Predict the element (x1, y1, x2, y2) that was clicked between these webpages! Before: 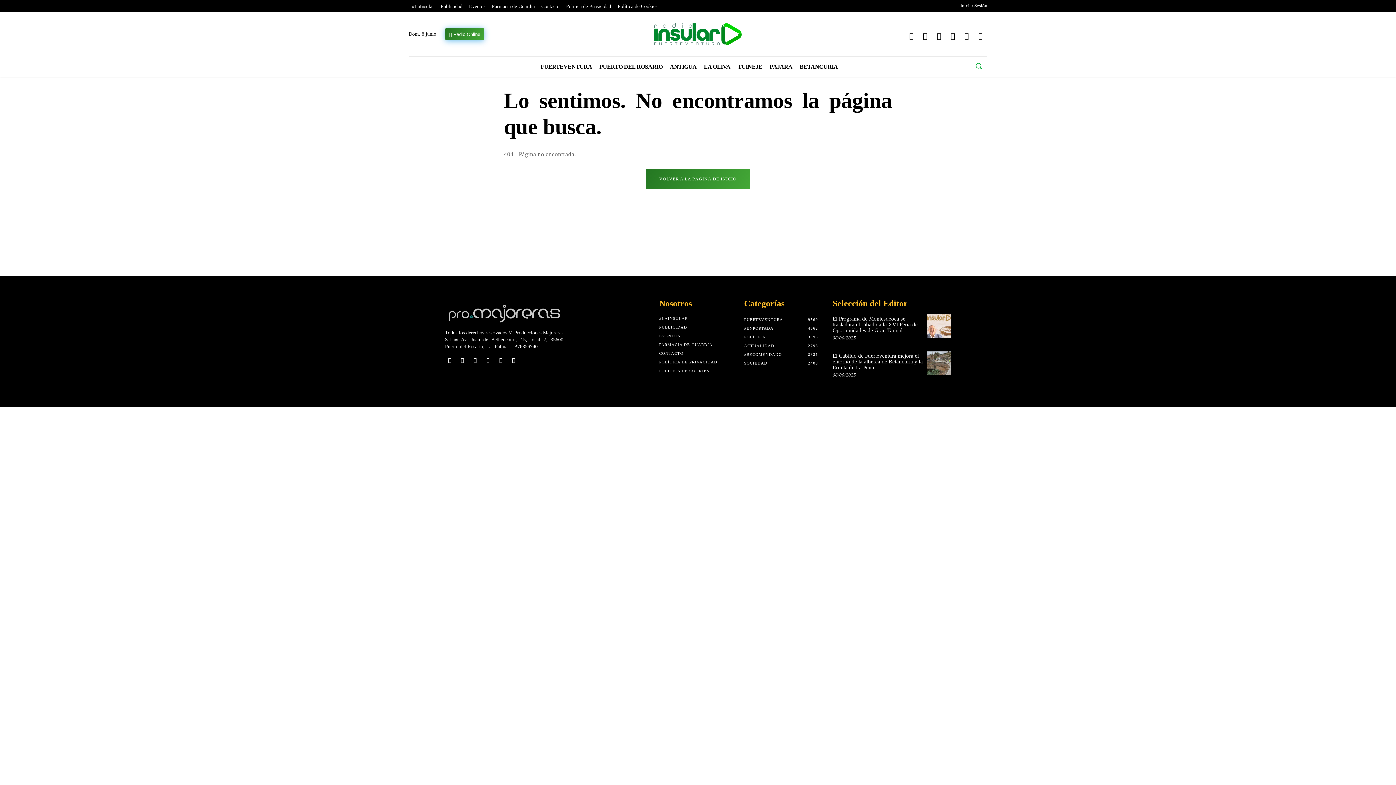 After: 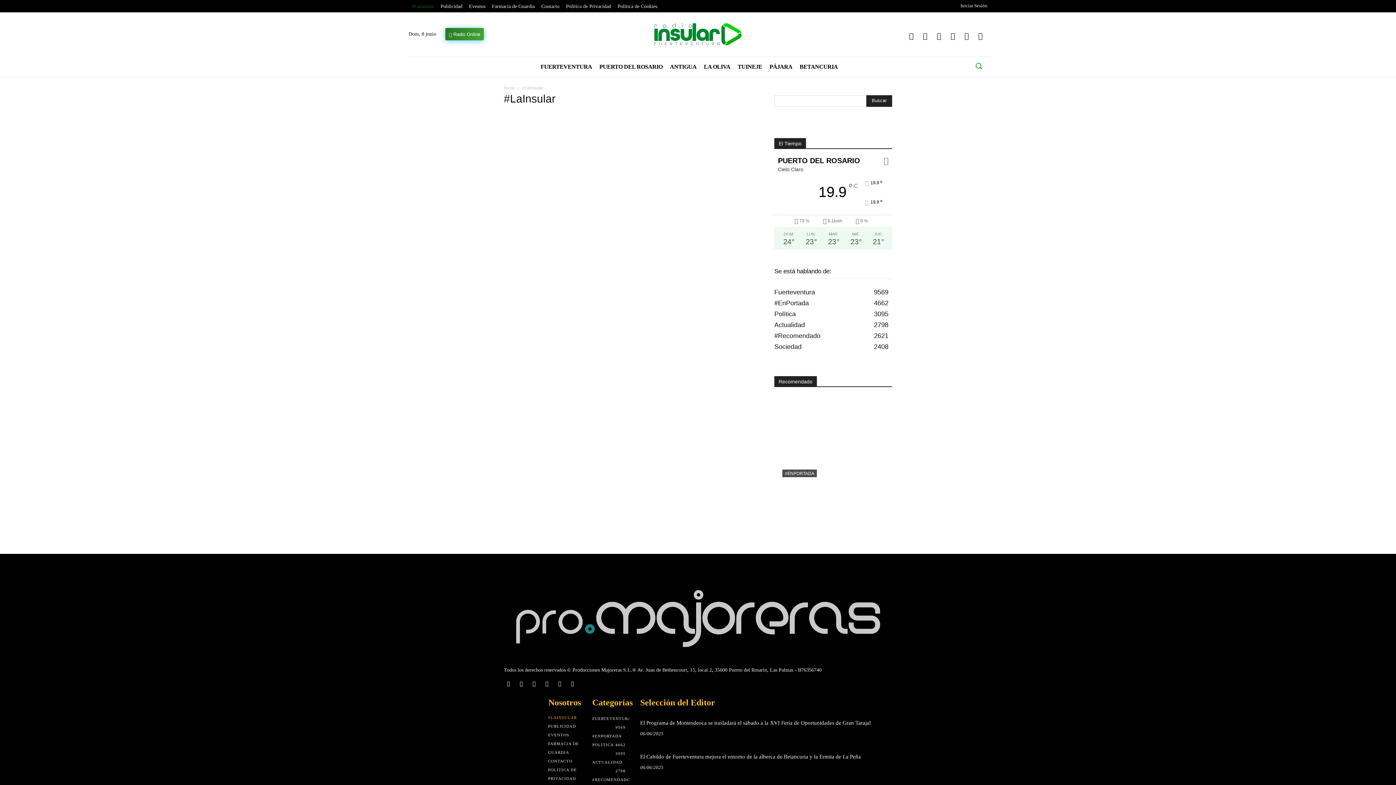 Action: label: #LaInsular bbox: (408, 2, 437, 10)